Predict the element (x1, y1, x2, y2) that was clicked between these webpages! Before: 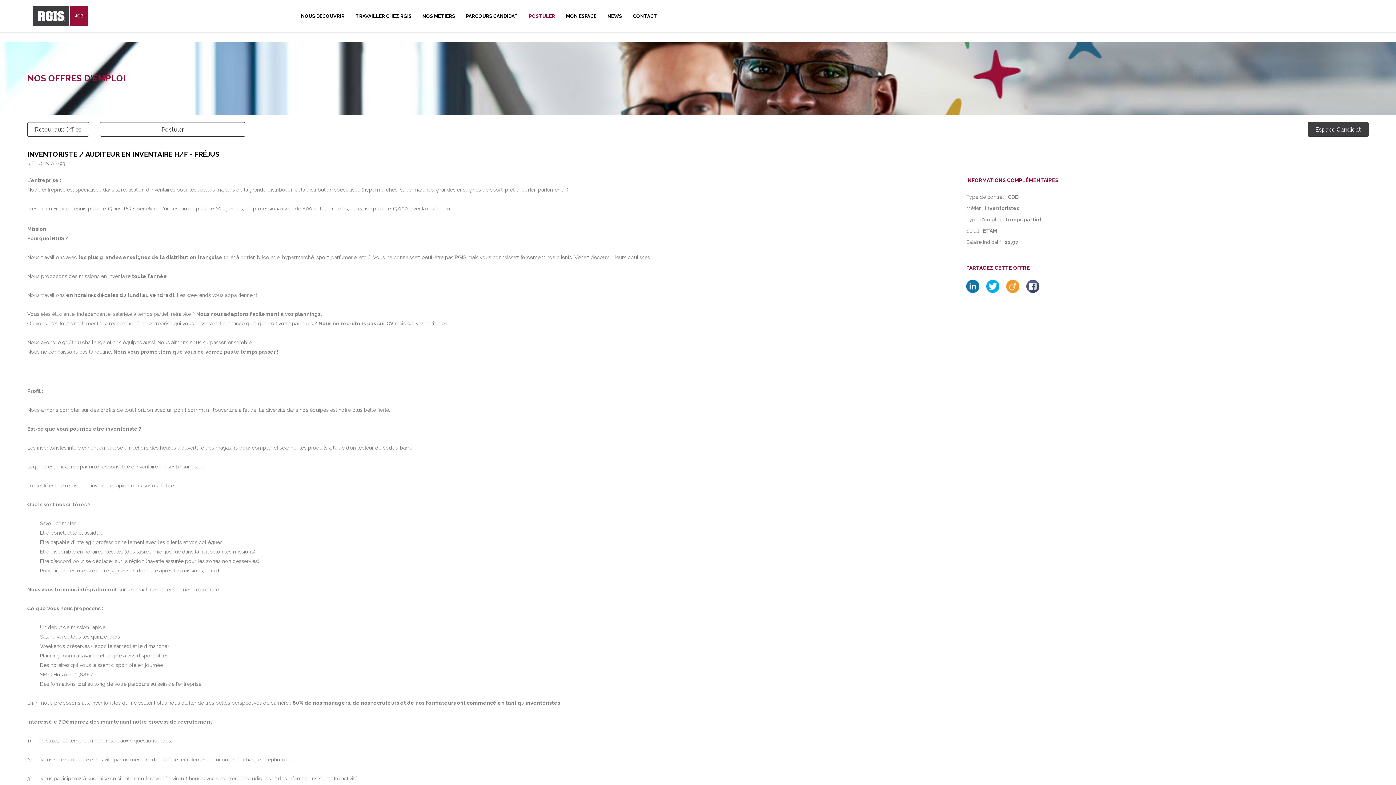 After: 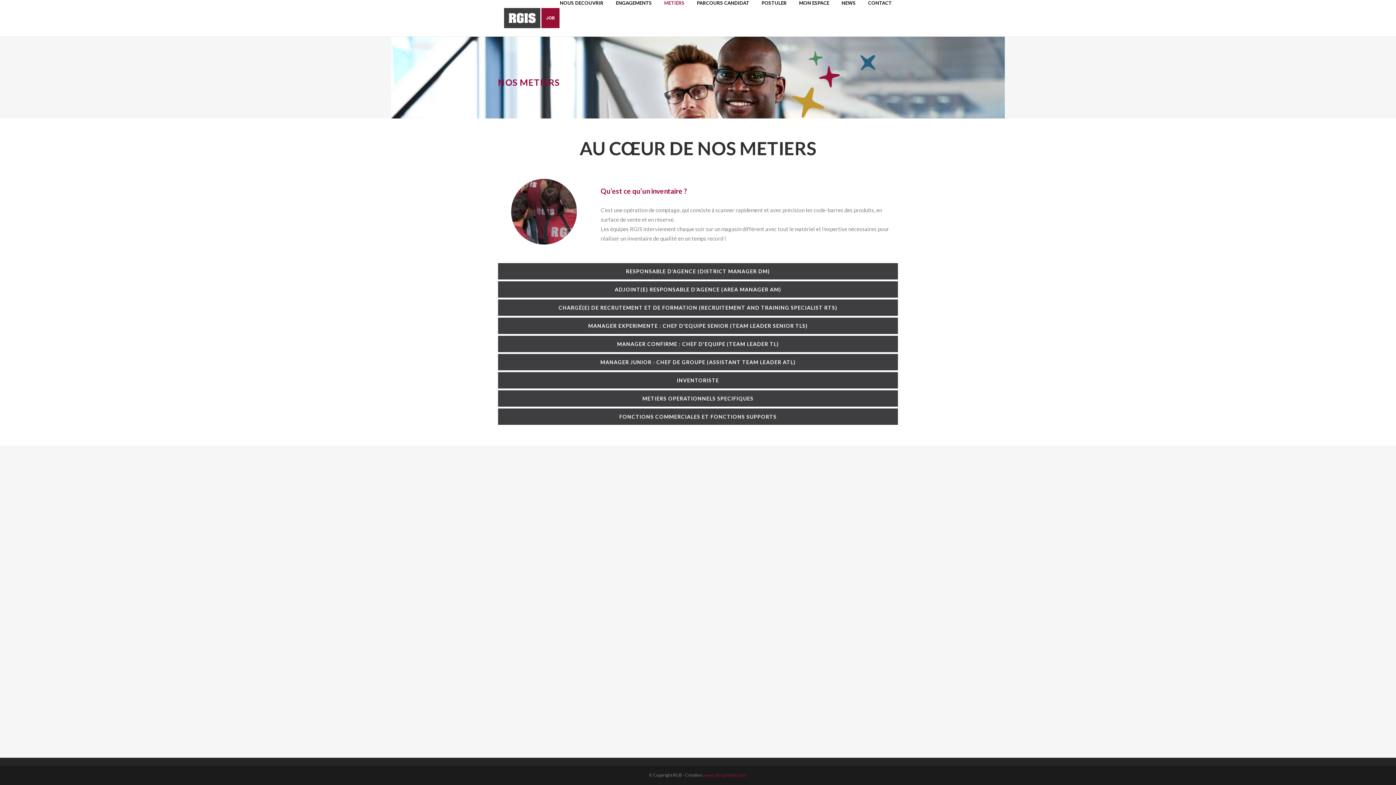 Action: bbox: (422, 11, 455, 21) label: NOS METIERS